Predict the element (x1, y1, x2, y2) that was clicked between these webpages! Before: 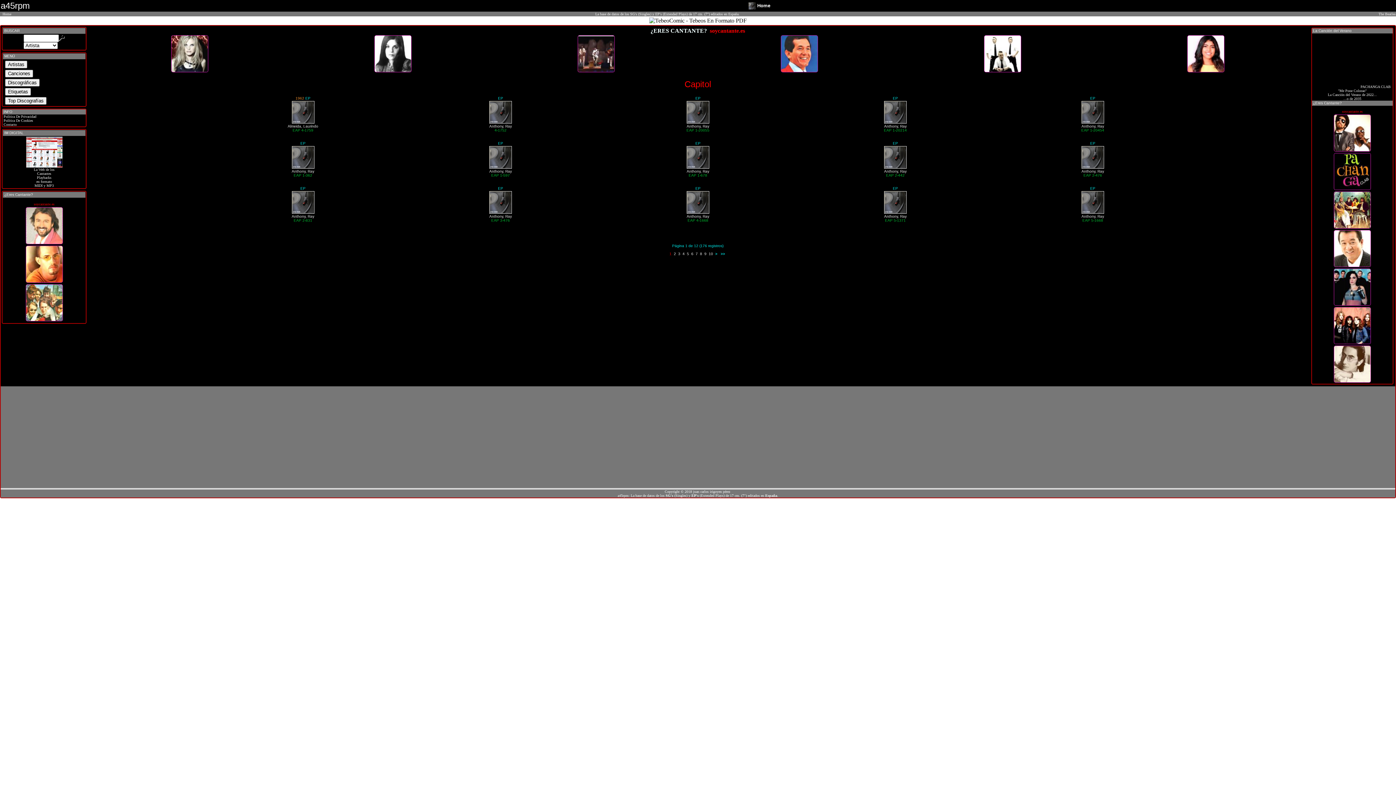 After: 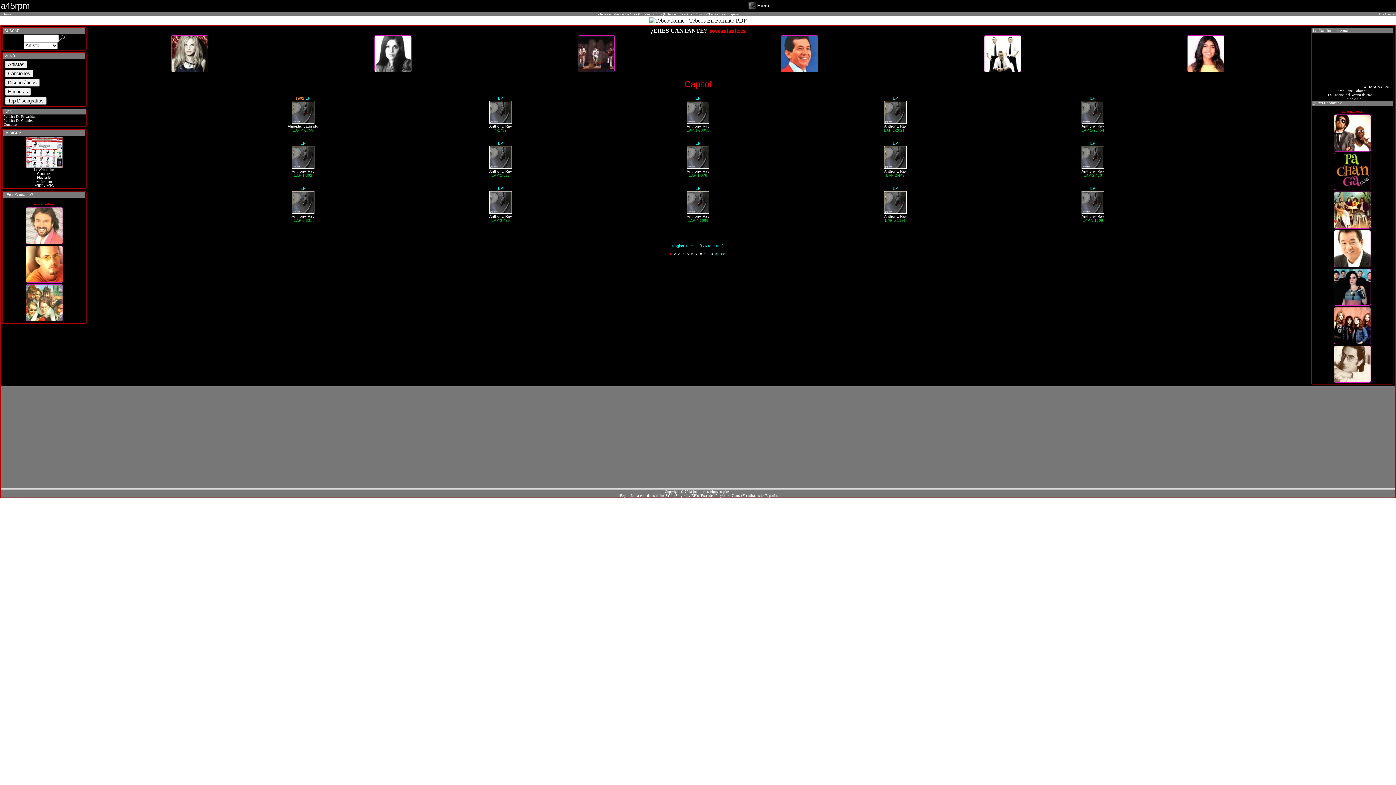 Action: bbox: (1187, 67, 1224, 73)